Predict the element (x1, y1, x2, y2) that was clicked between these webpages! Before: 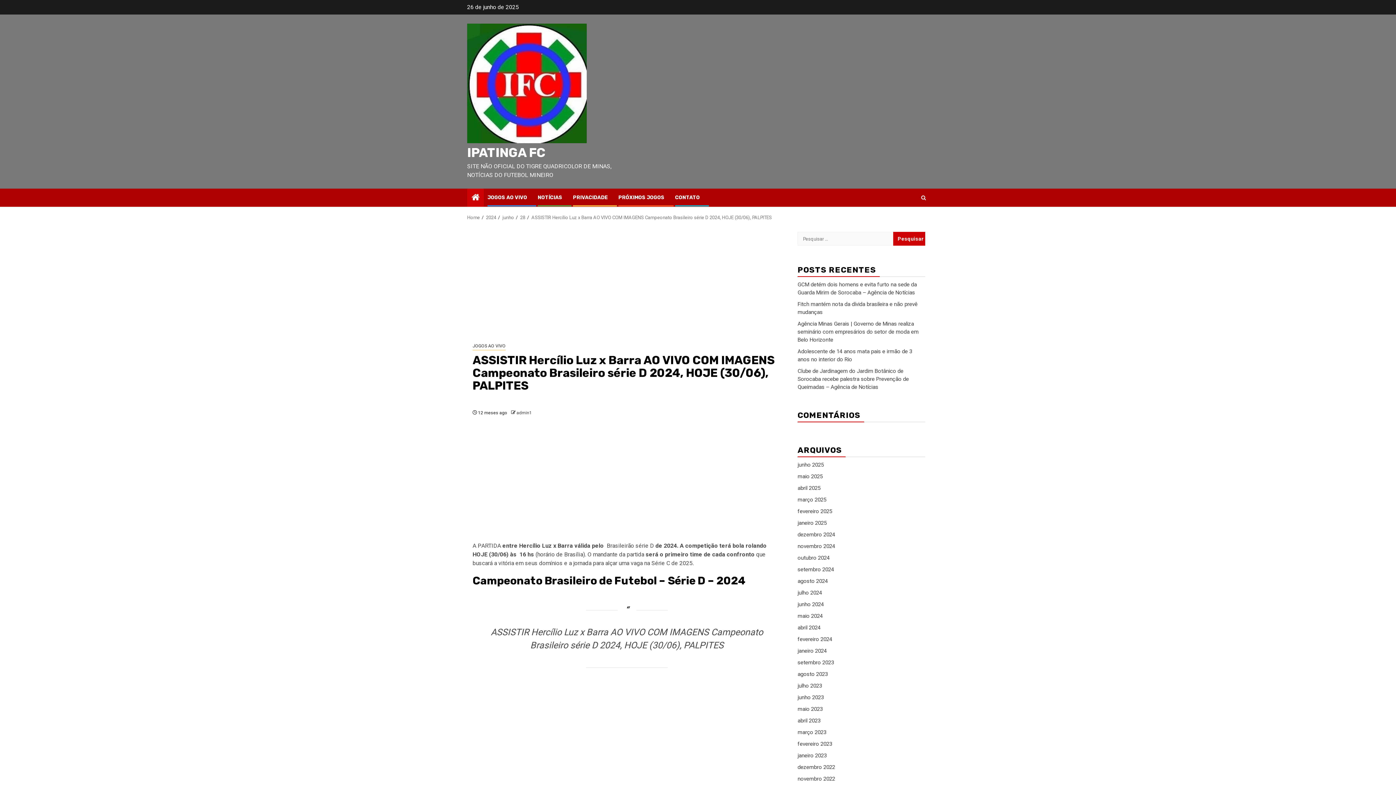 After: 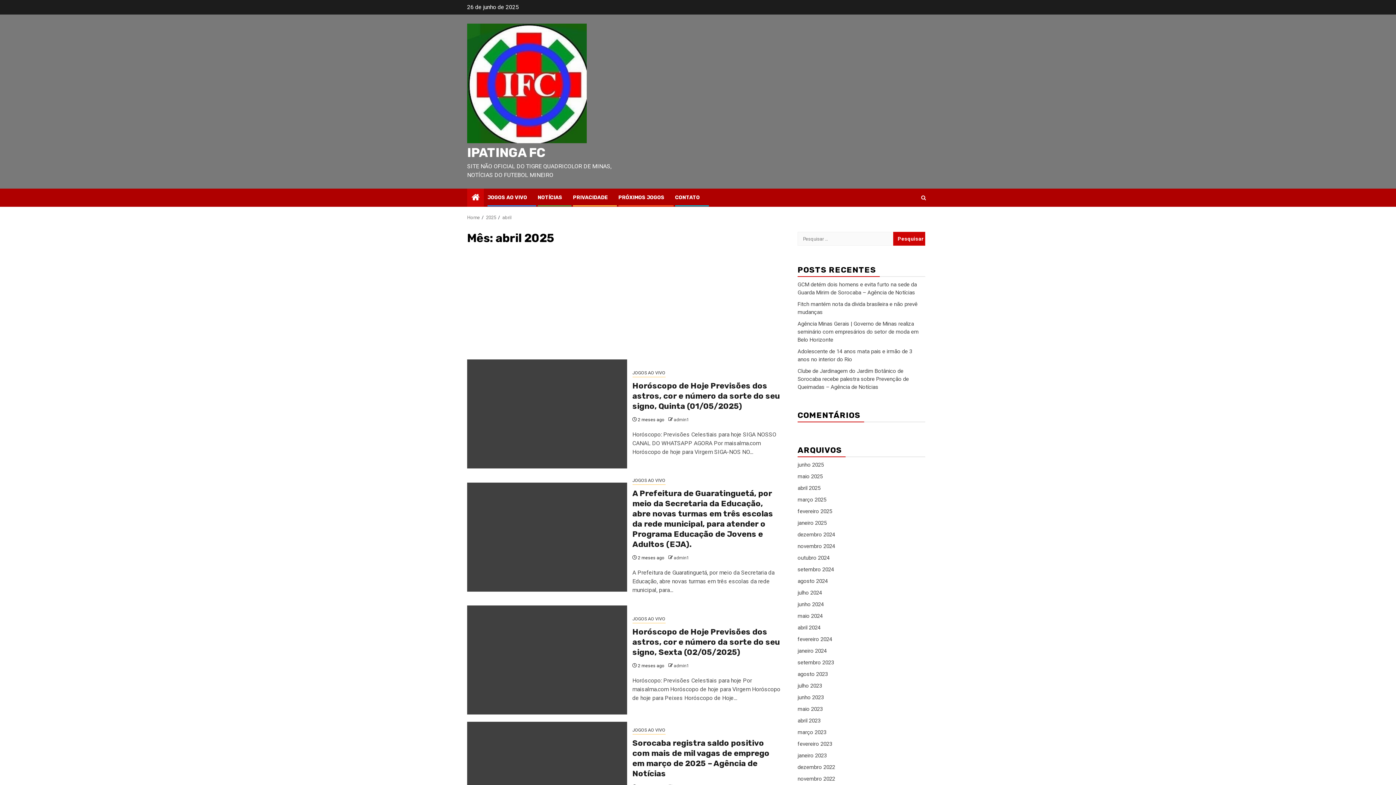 Action: bbox: (797, 485, 820, 491) label: abril 2025